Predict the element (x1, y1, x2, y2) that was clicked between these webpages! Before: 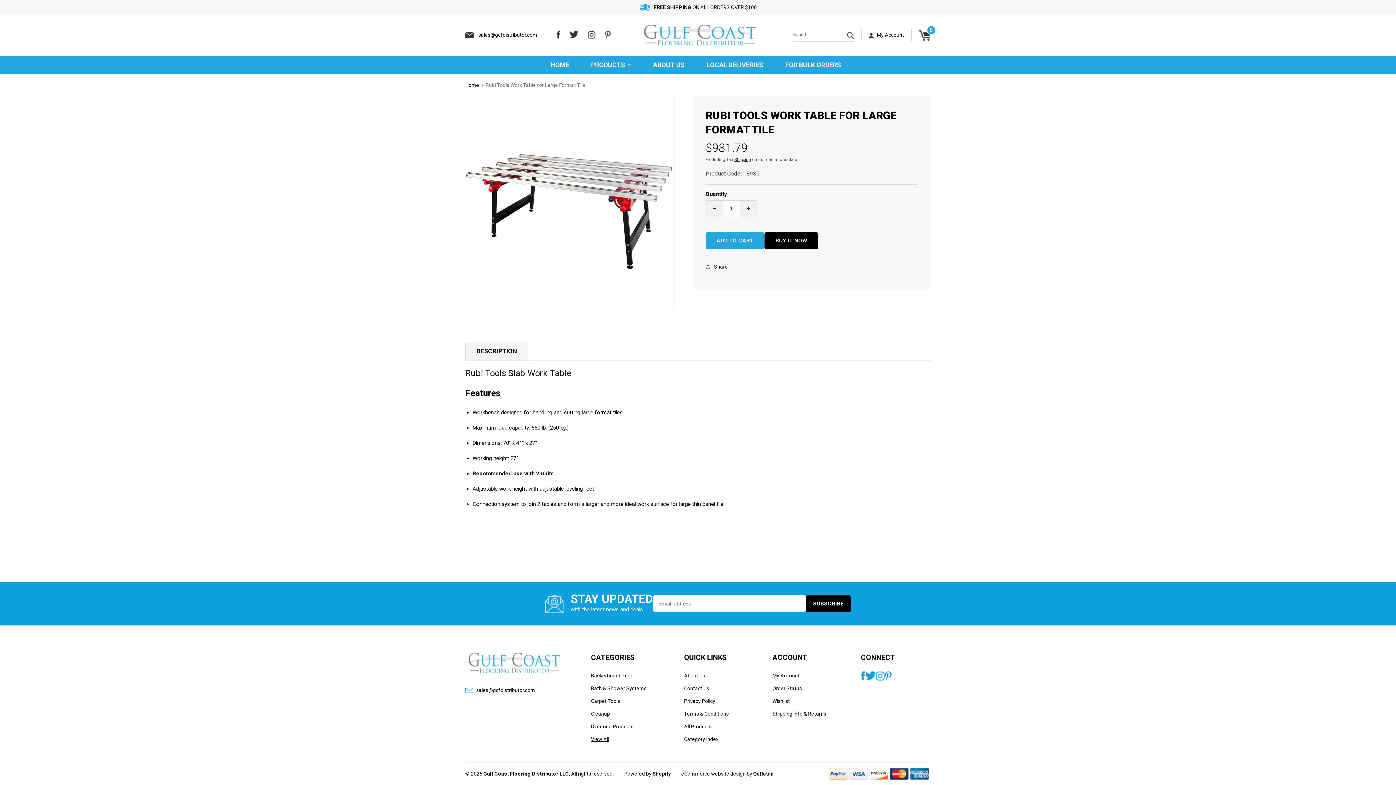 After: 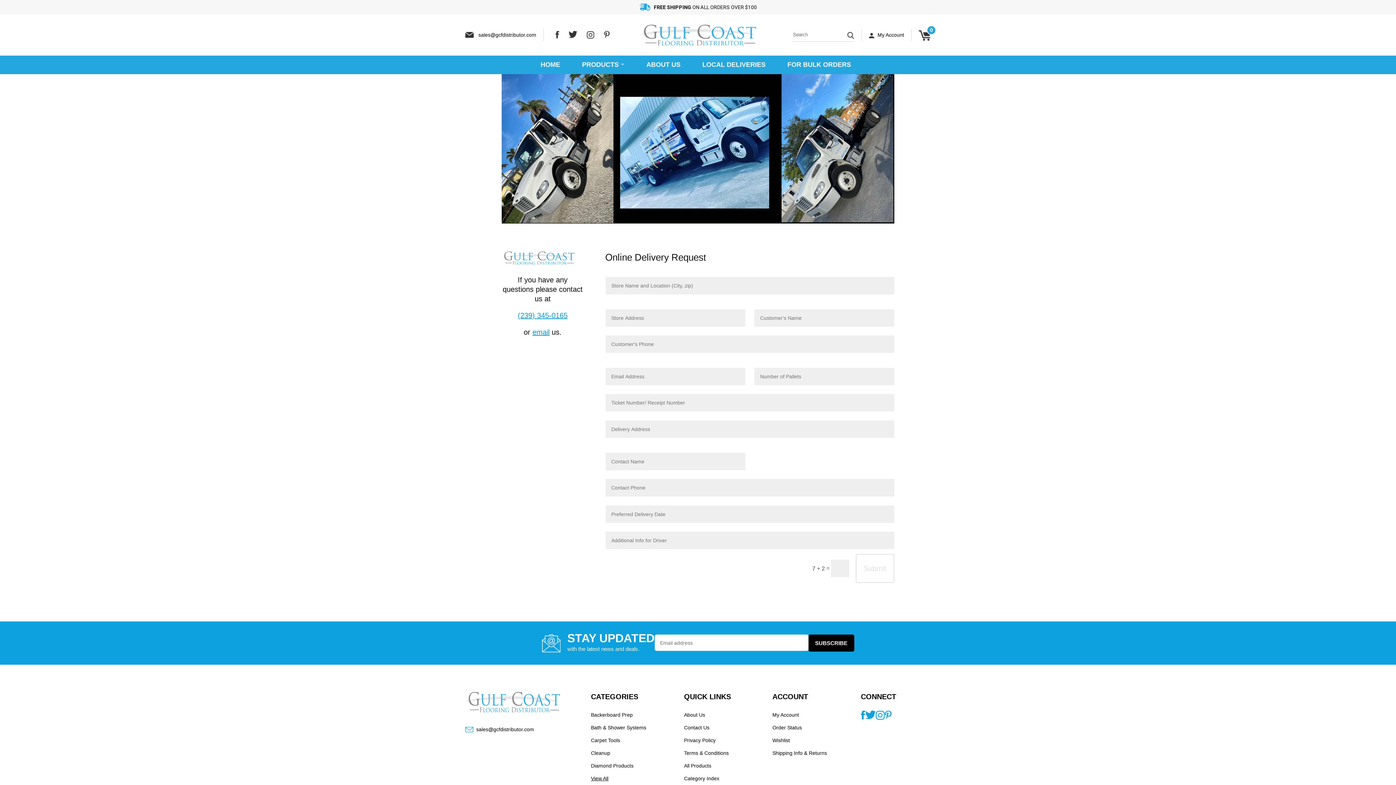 Action: label: LOCAL DELIVERIES bbox: (696, 55, 774, 74)